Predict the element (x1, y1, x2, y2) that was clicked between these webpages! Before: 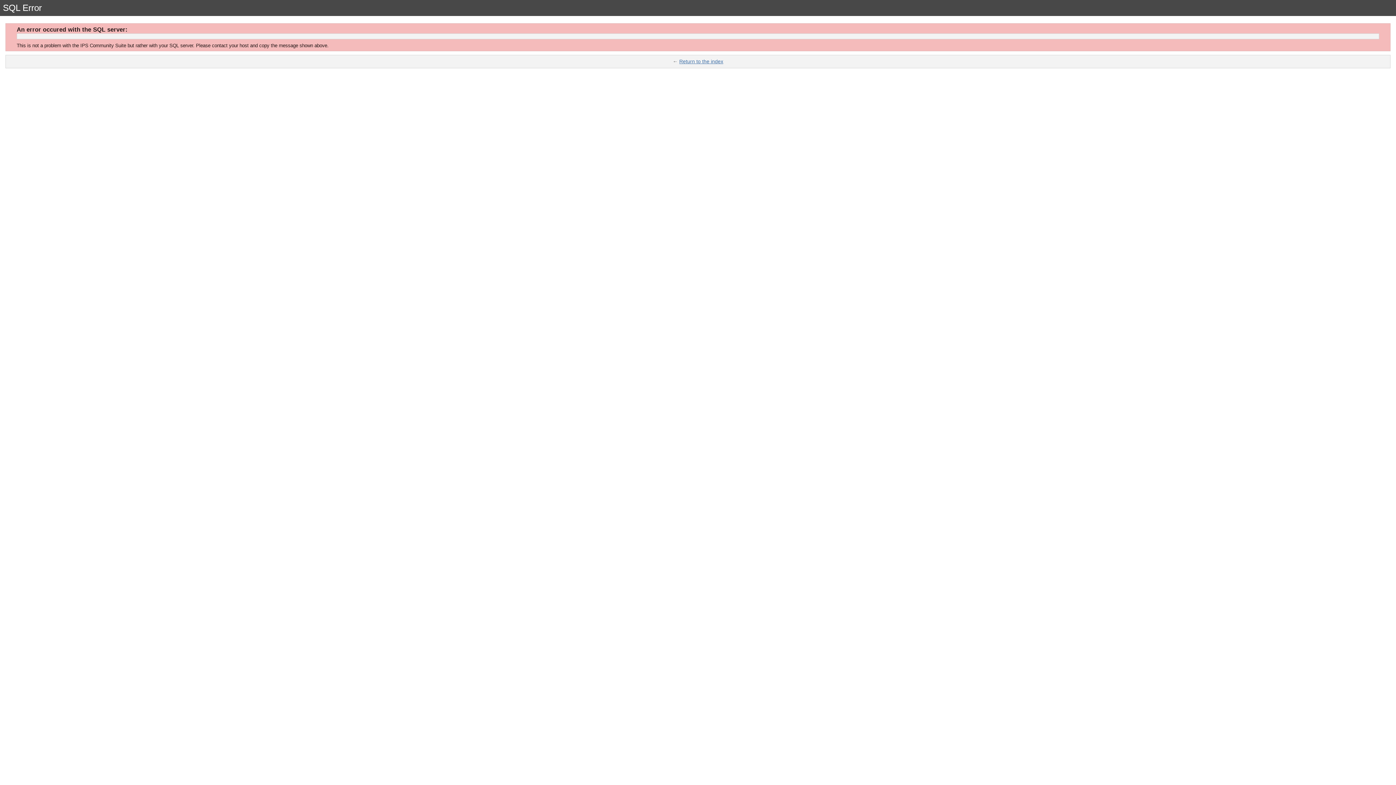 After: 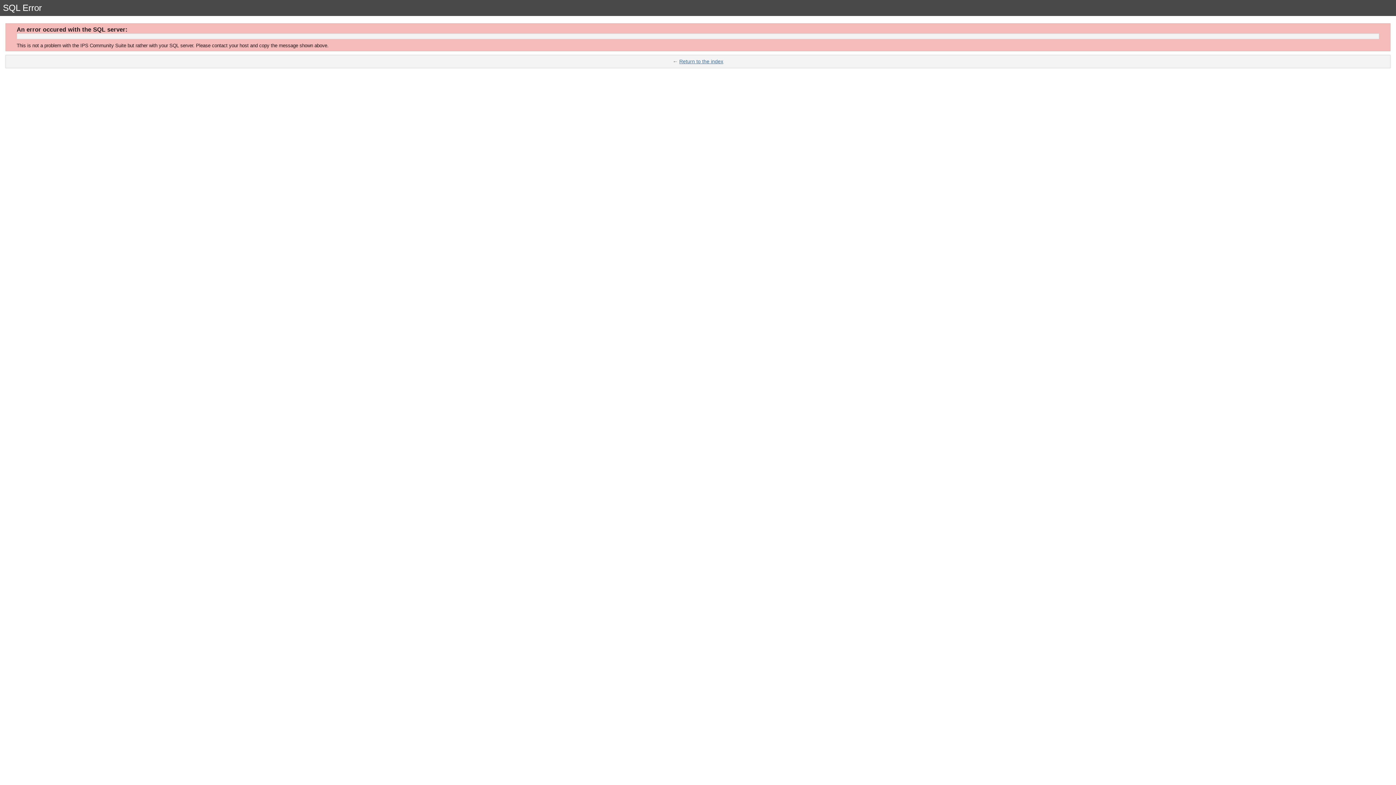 Action: bbox: (679, 58, 723, 64) label: Return to the index